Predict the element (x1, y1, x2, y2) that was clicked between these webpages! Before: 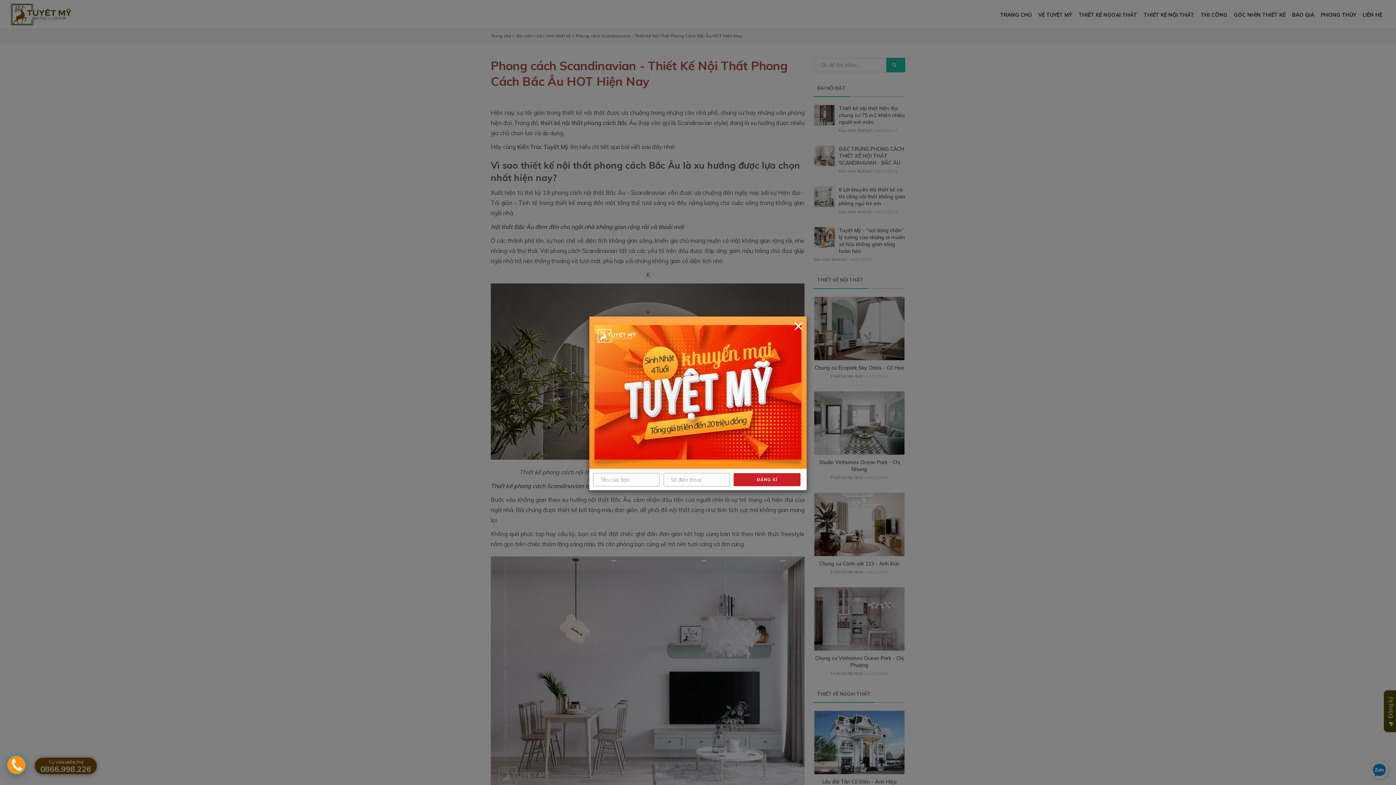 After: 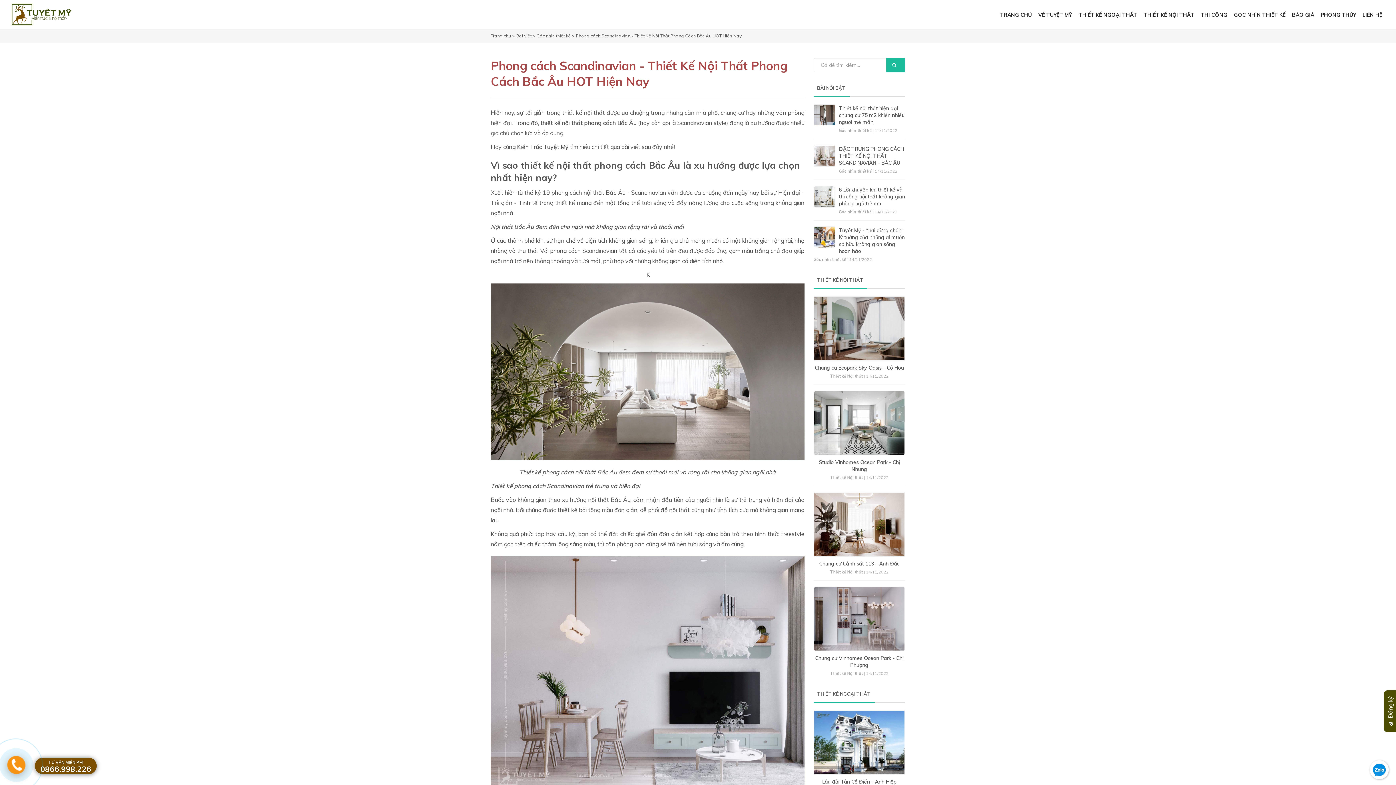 Action: bbox: (790, 316, 806, 333) label: ×